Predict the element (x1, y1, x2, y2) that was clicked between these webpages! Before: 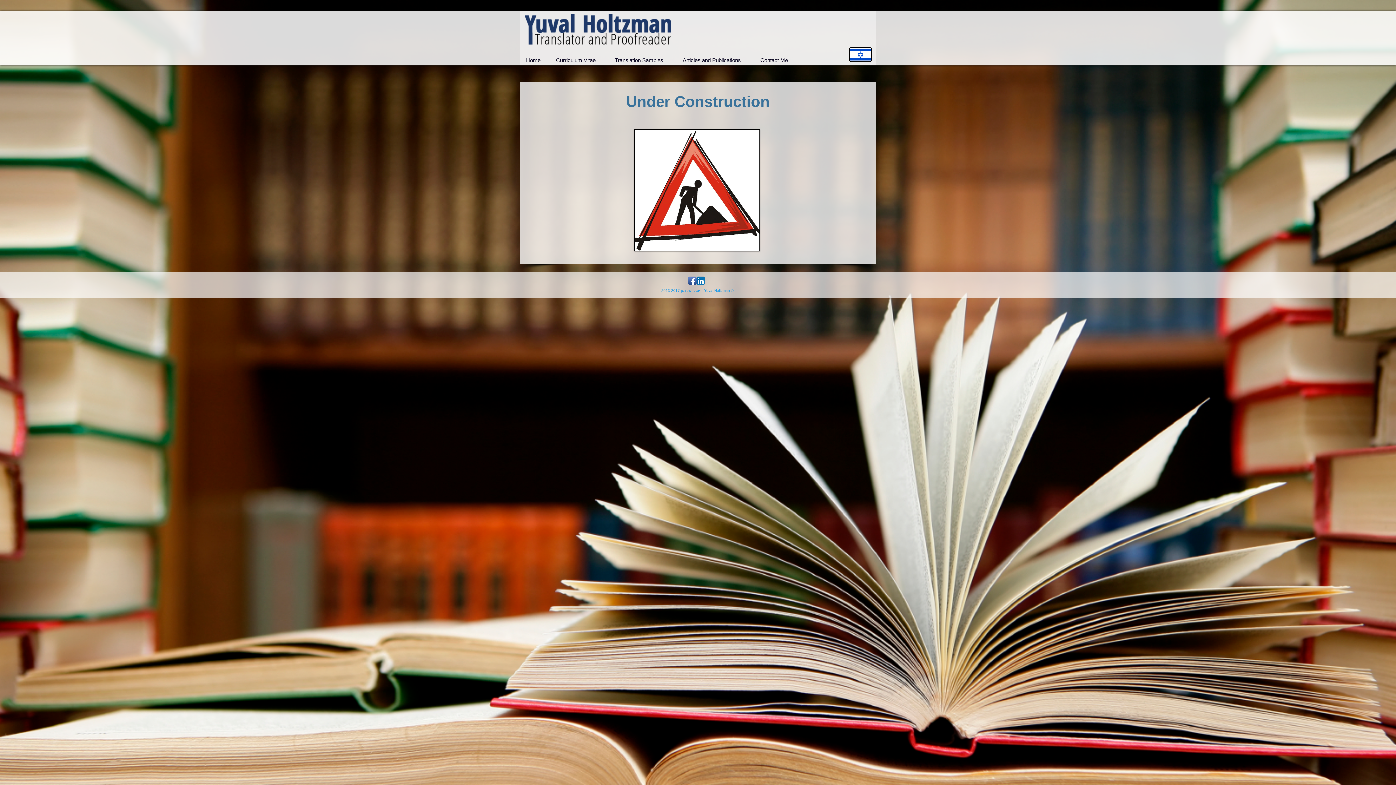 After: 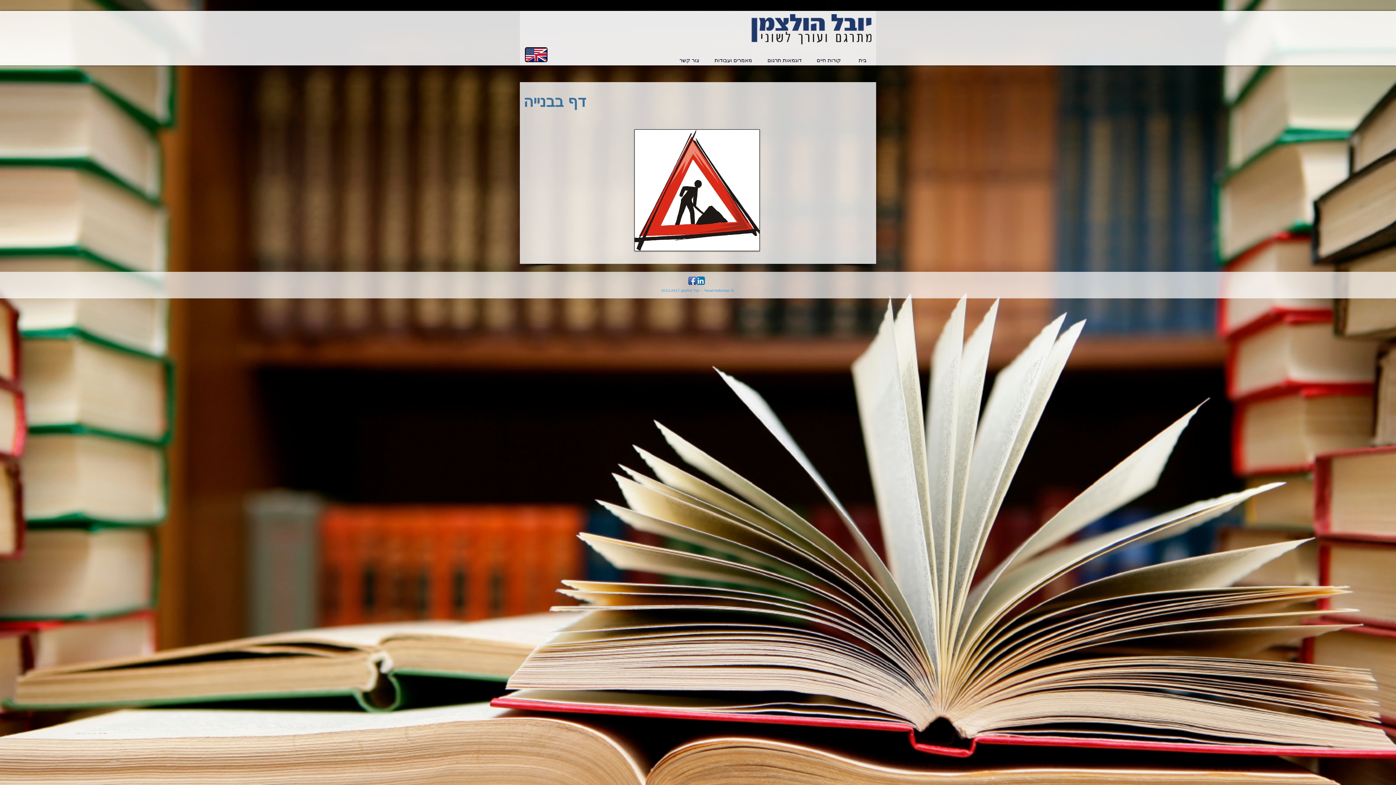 Action: bbox: (849, 47, 872, 62)